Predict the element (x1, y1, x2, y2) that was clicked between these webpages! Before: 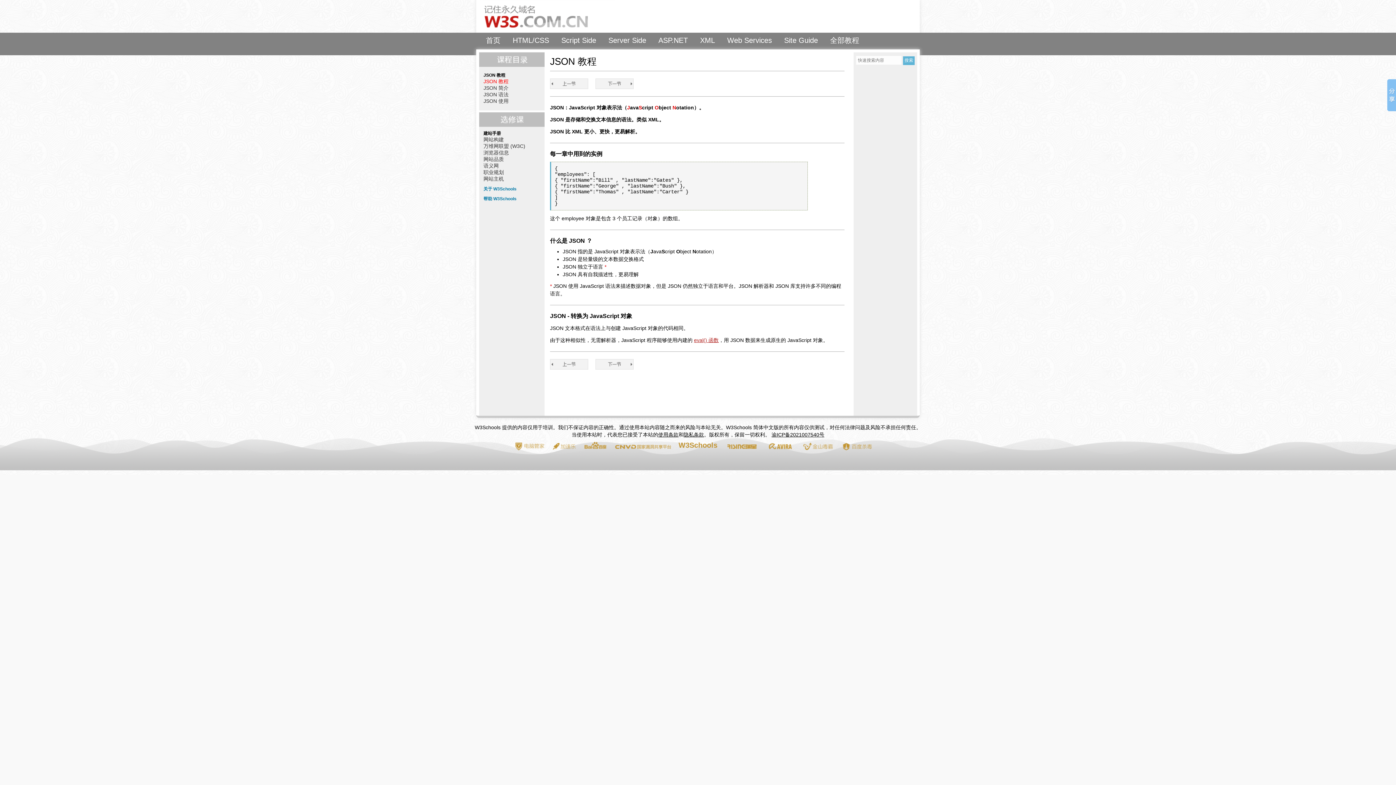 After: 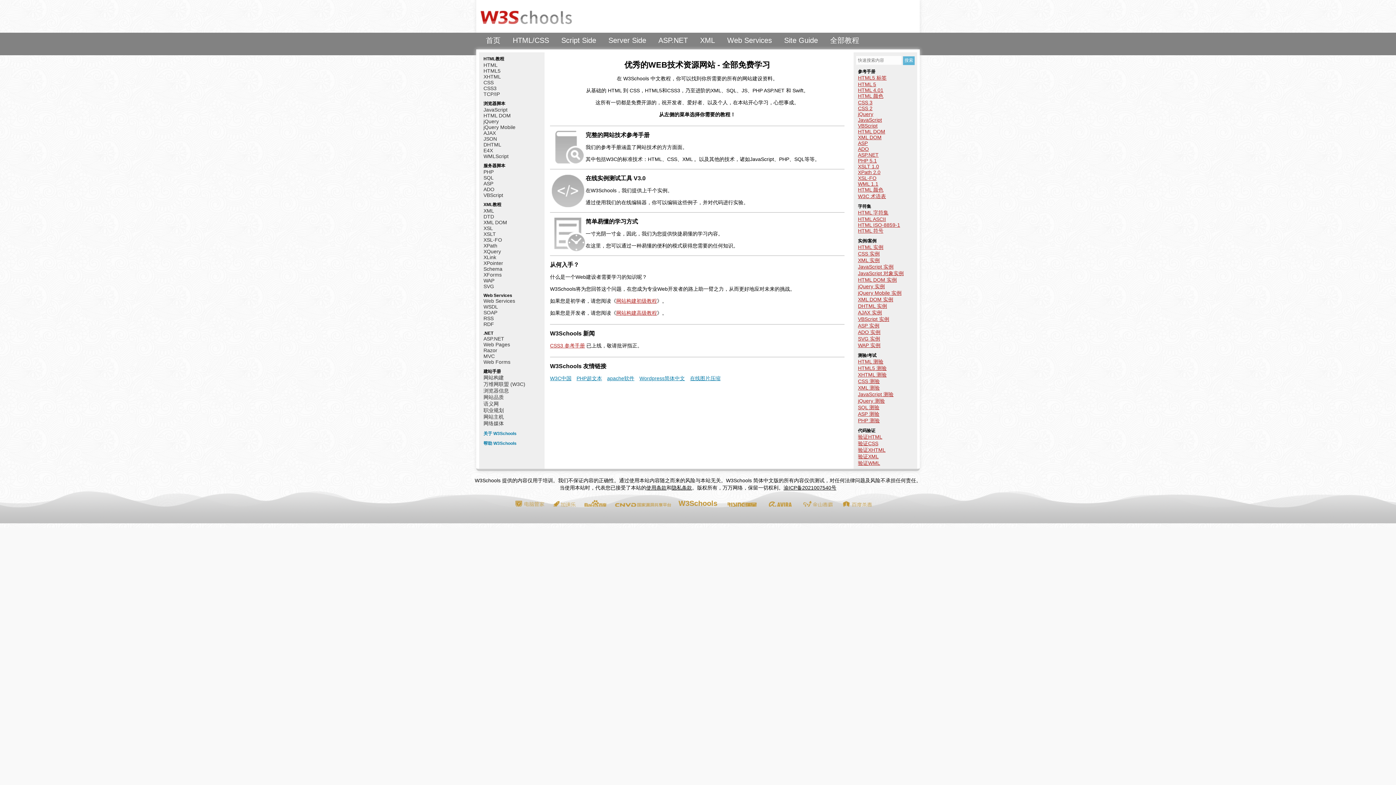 Action: bbox: (486, 32, 500, 48) label: 首页